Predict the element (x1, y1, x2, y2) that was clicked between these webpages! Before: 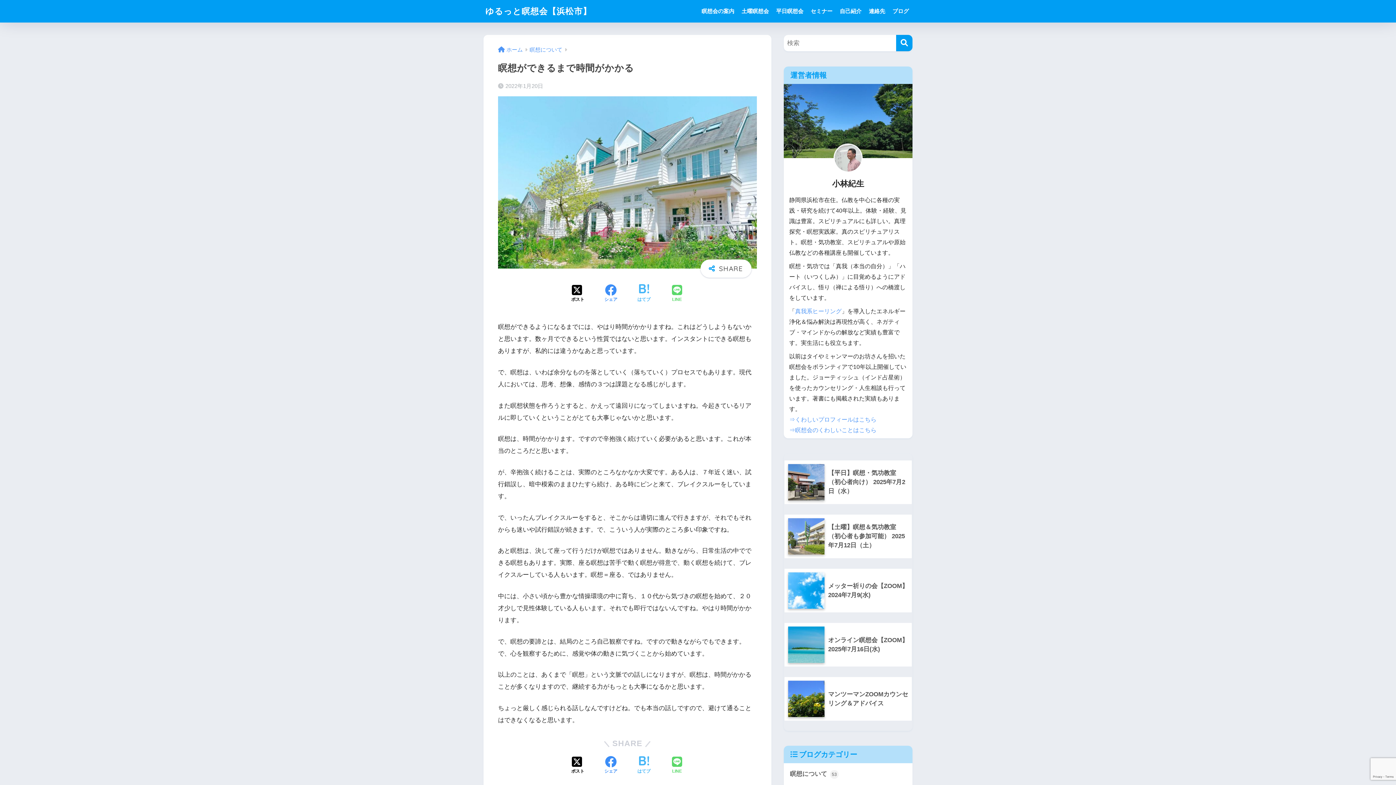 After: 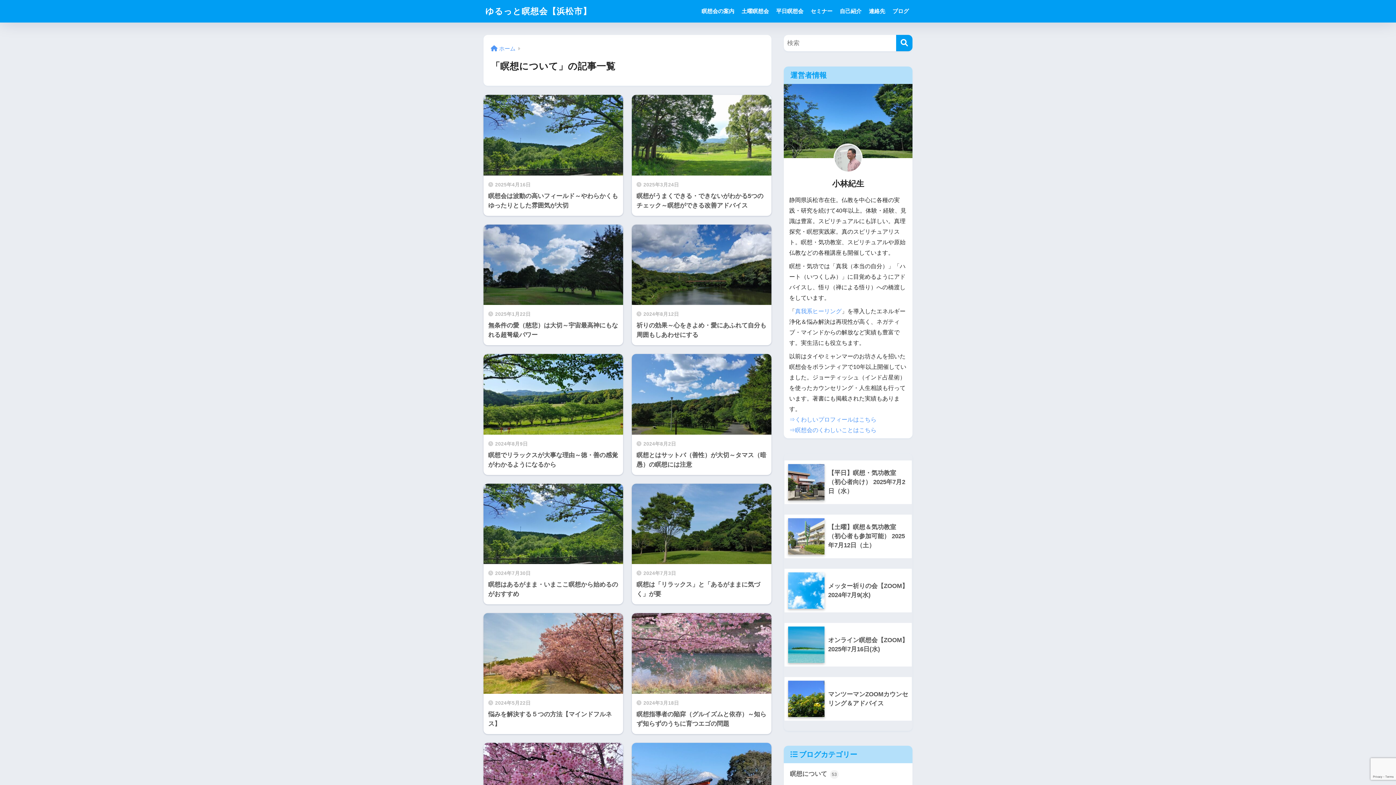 Action: bbox: (787, 766, 909, 782) label: 瞑想について 53